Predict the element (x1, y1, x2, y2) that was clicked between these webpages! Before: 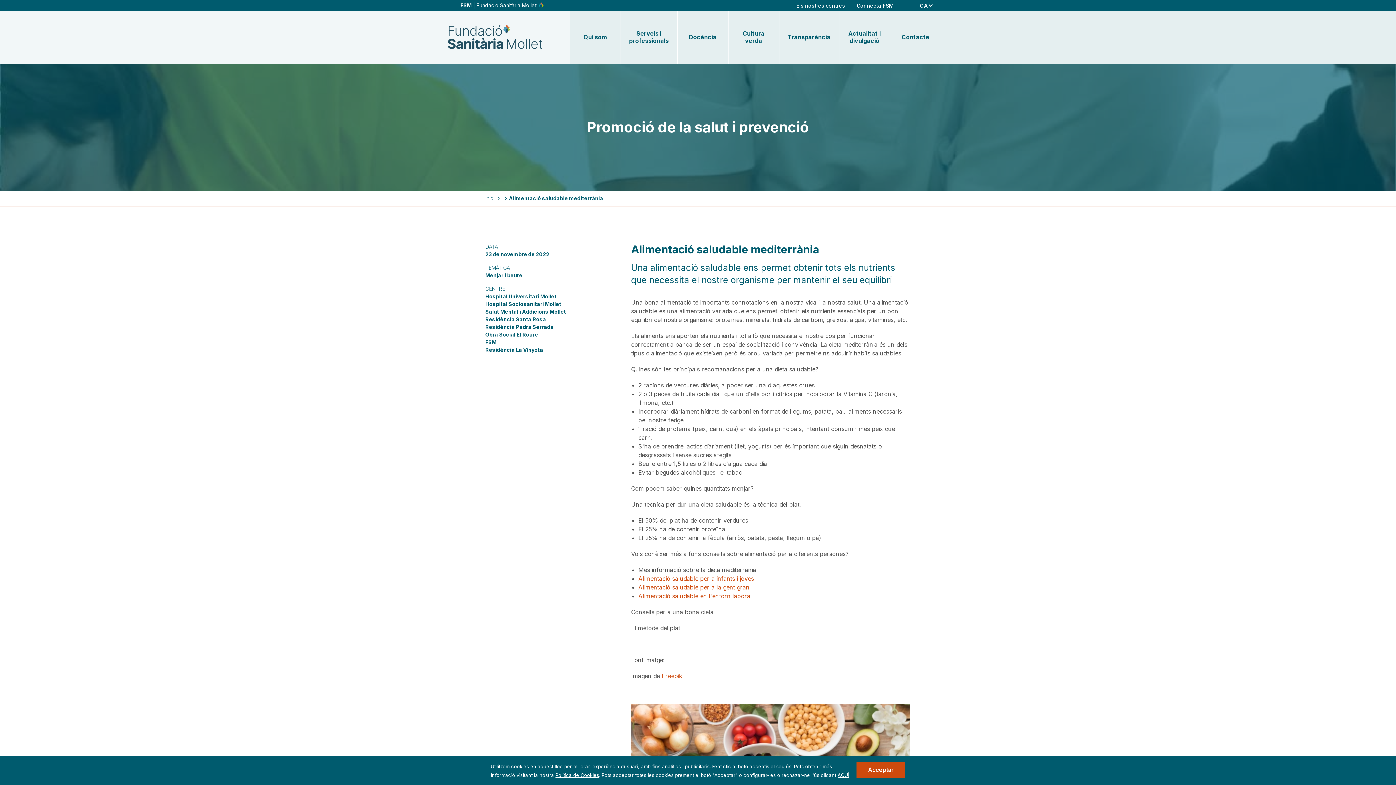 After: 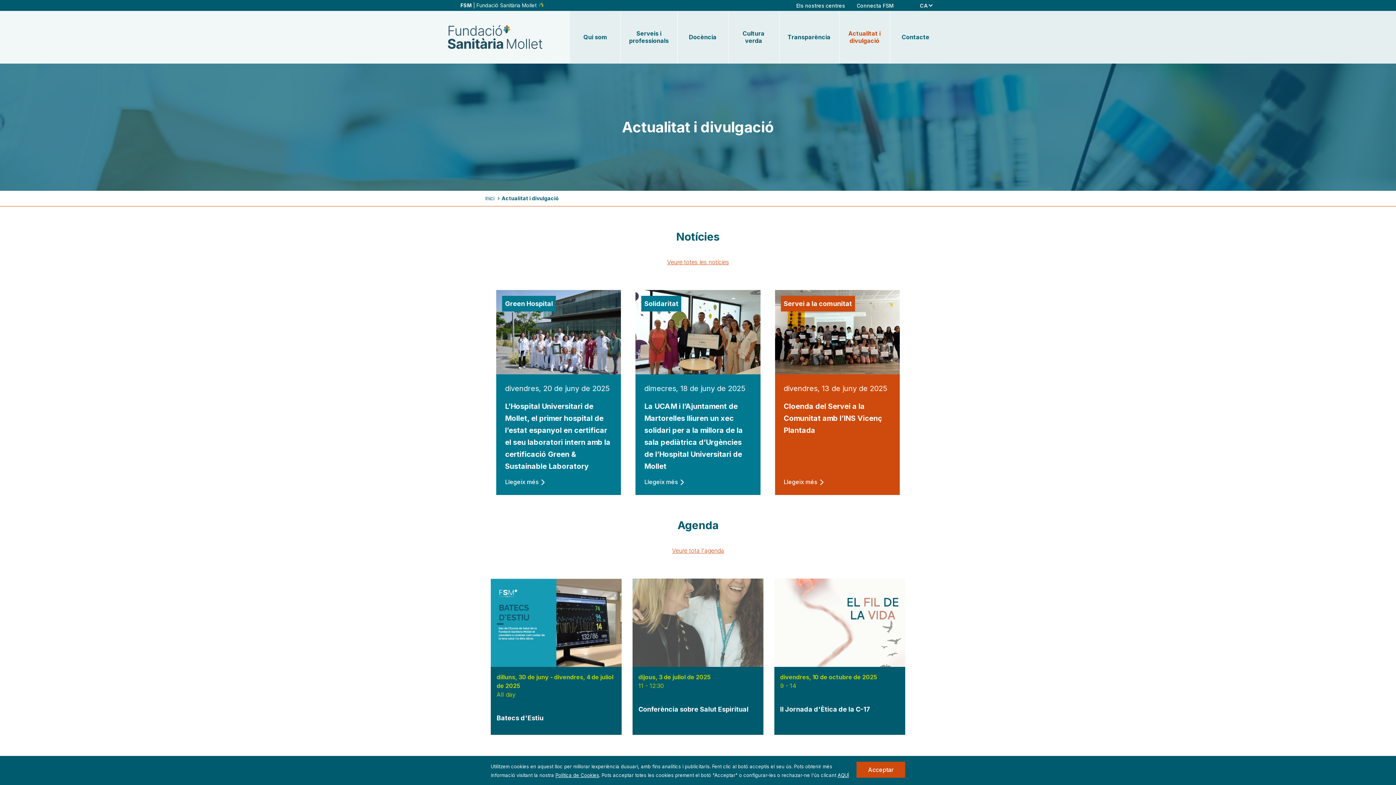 Action: bbox: (842, 25, 887, 48) label: Actualitat i divulgació